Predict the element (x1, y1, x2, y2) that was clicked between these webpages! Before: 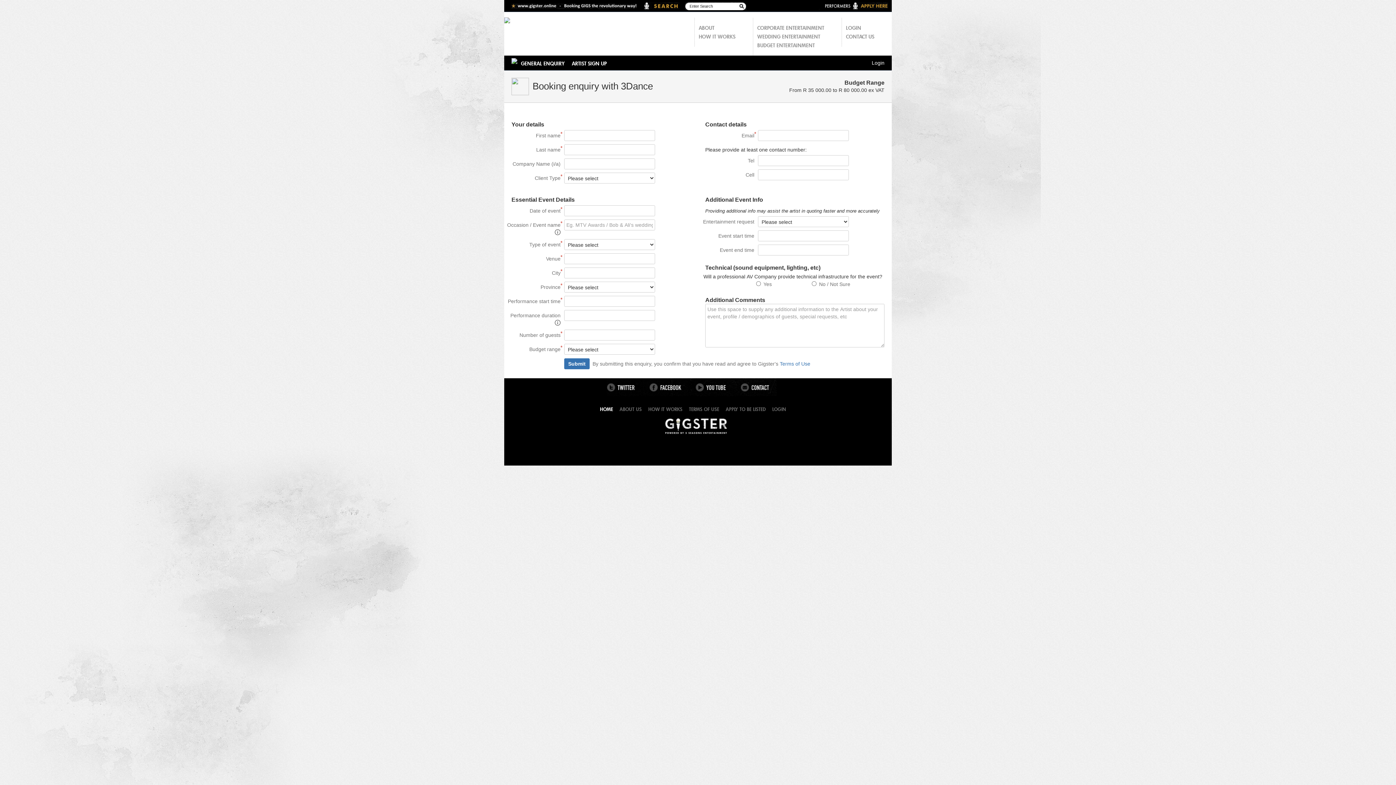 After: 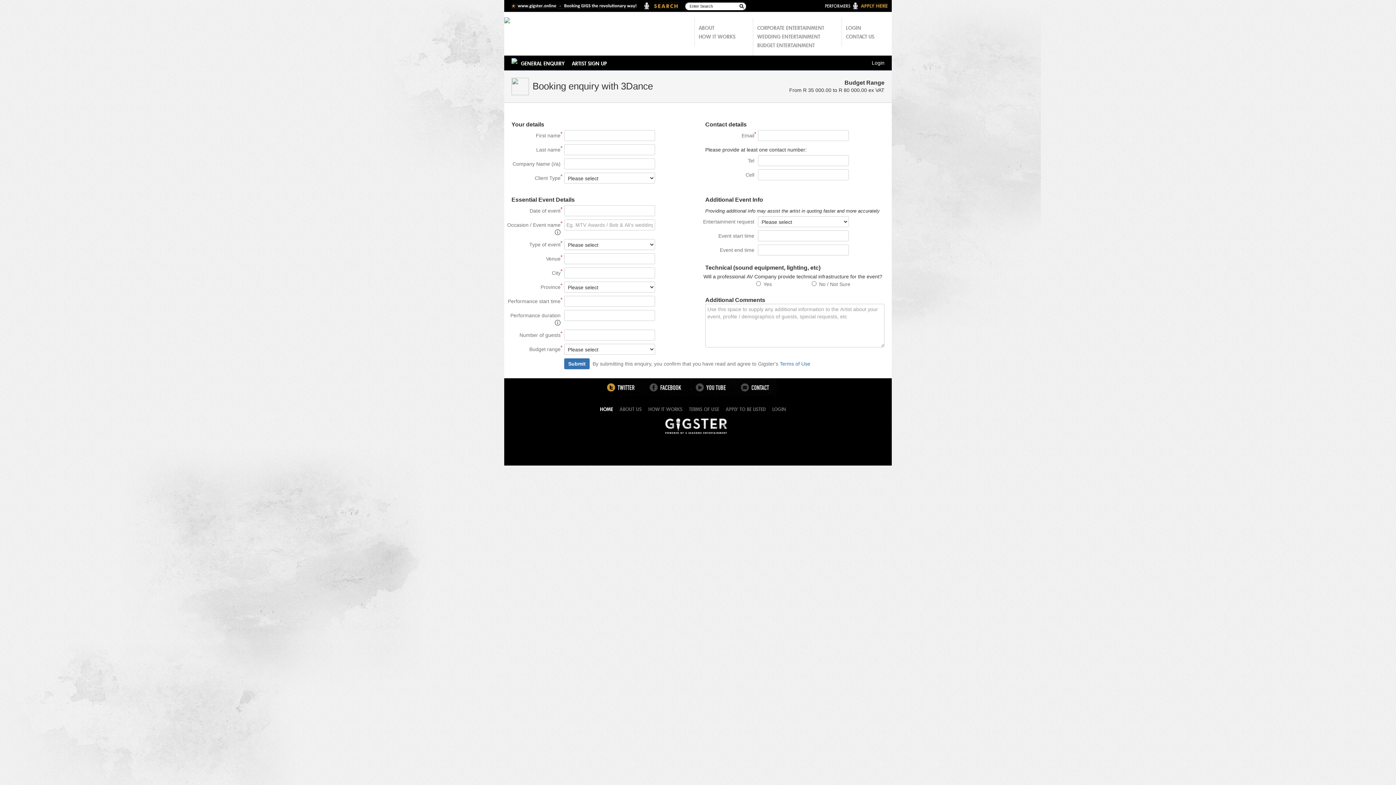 Action: bbox: (607, 378, 642, 396)